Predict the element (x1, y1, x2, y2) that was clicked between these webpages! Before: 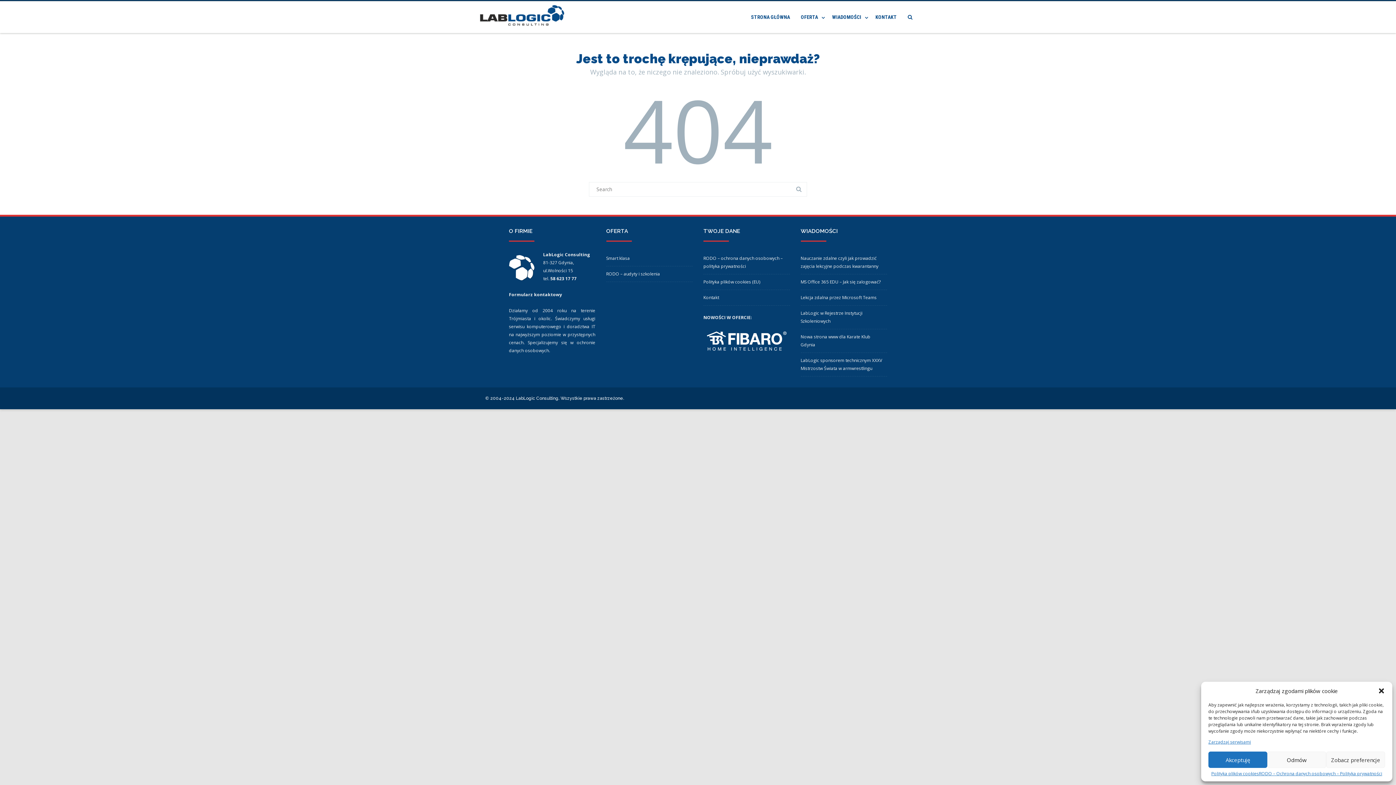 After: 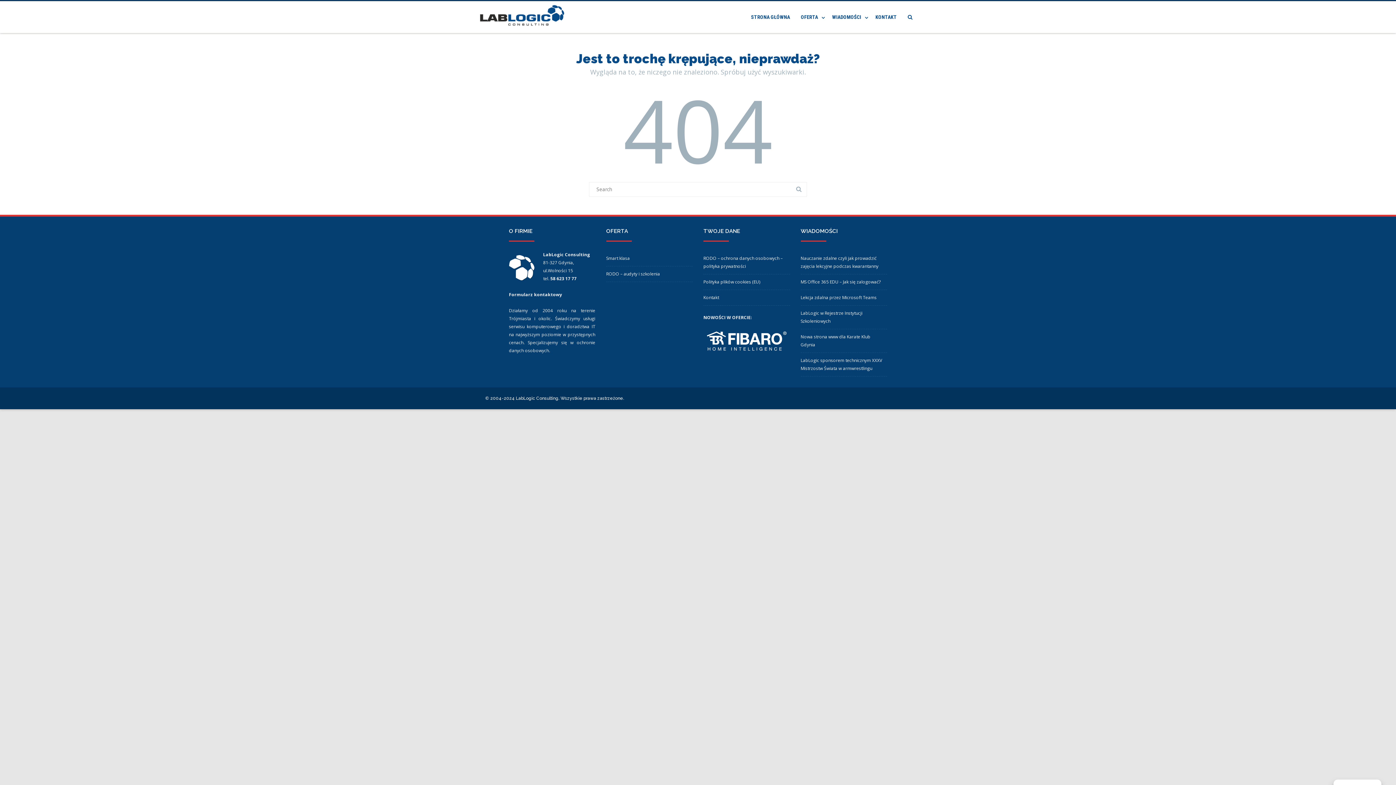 Action: label: Zamknij okienko bbox: (1378, 687, 1385, 694)